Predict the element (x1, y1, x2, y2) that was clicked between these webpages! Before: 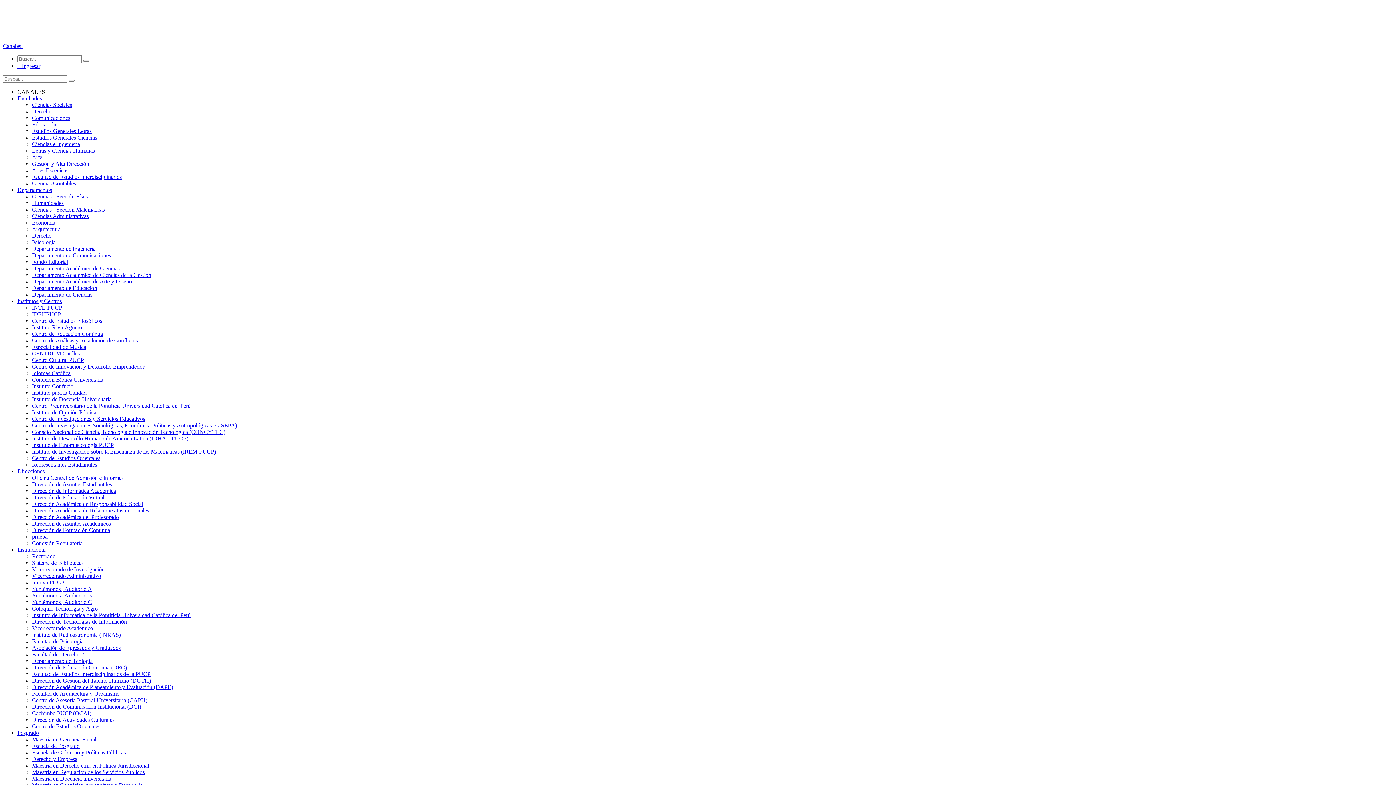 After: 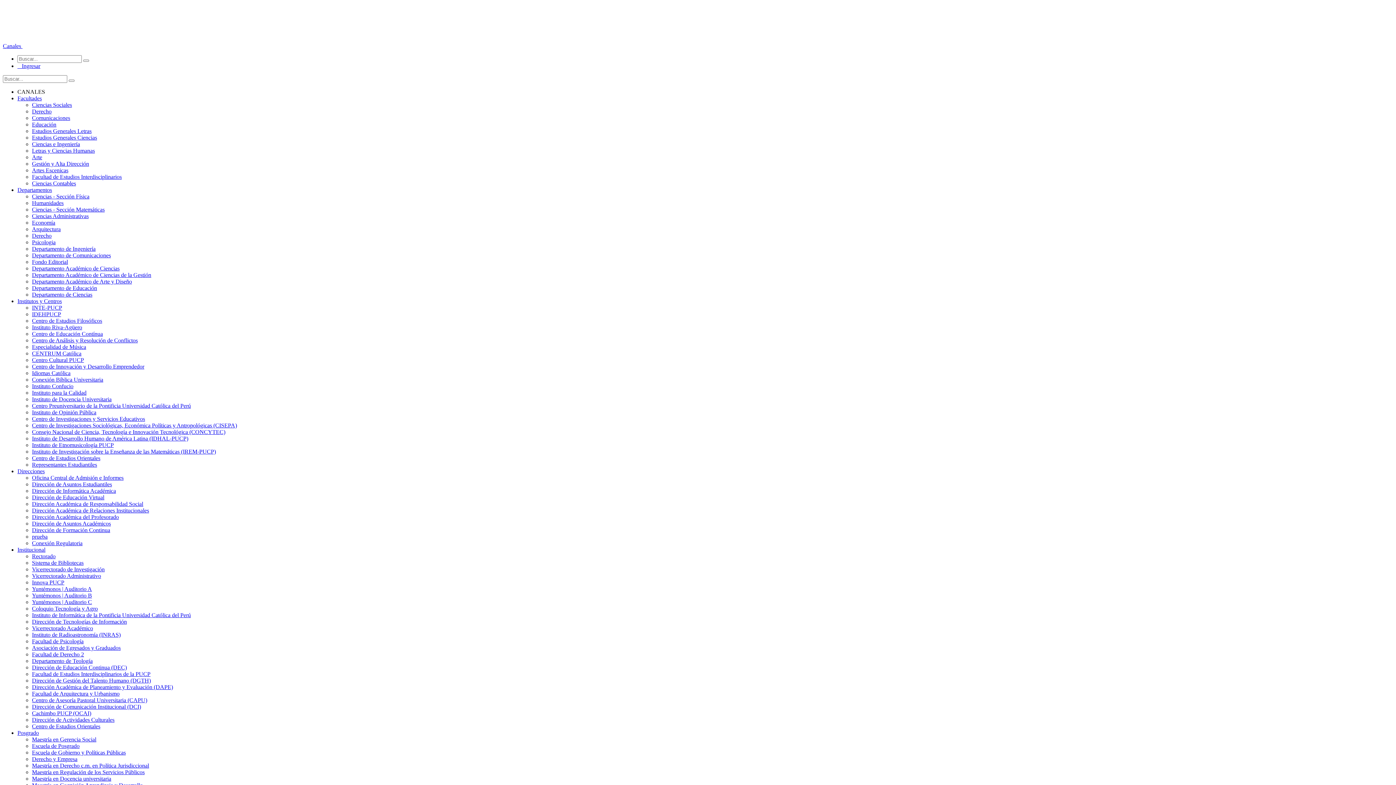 Action: bbox: (22, 42, 98, 49)